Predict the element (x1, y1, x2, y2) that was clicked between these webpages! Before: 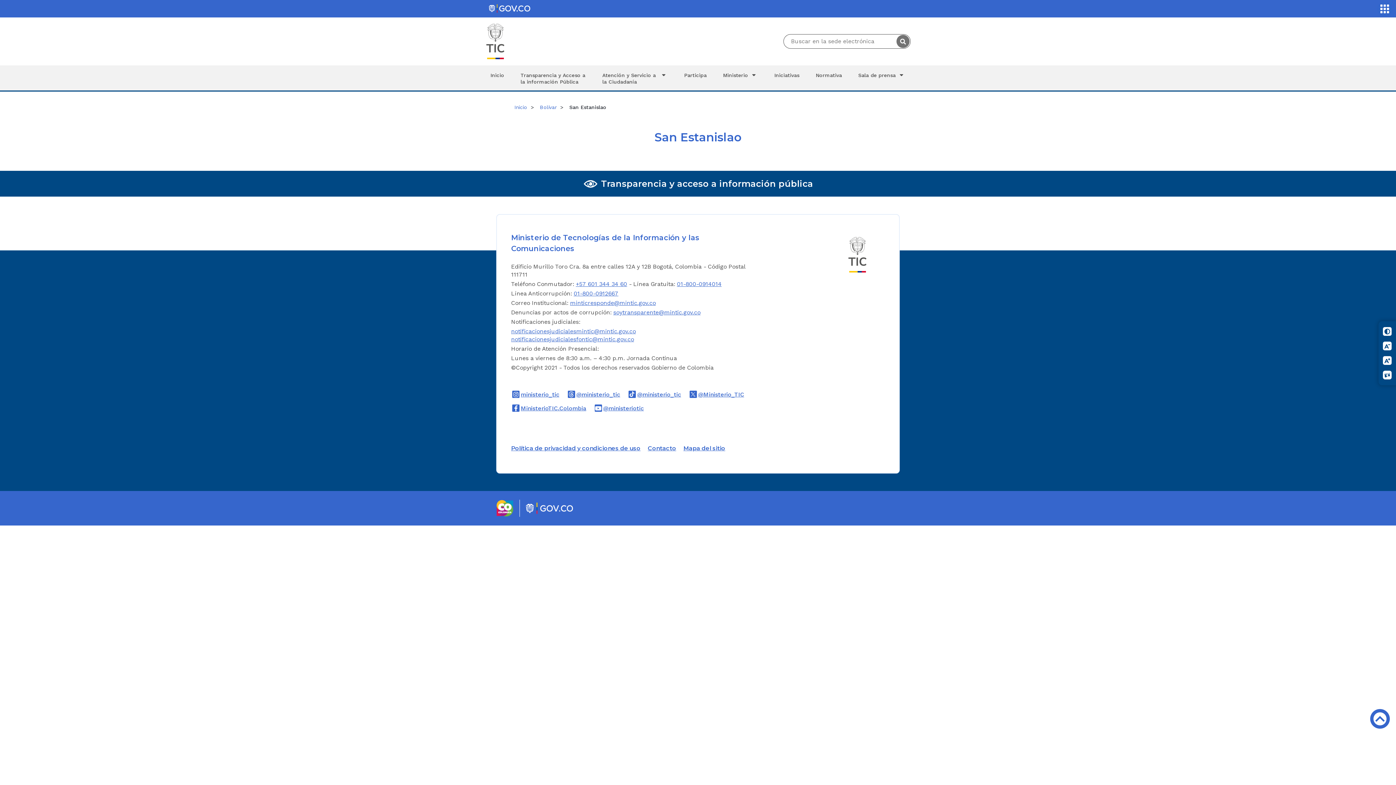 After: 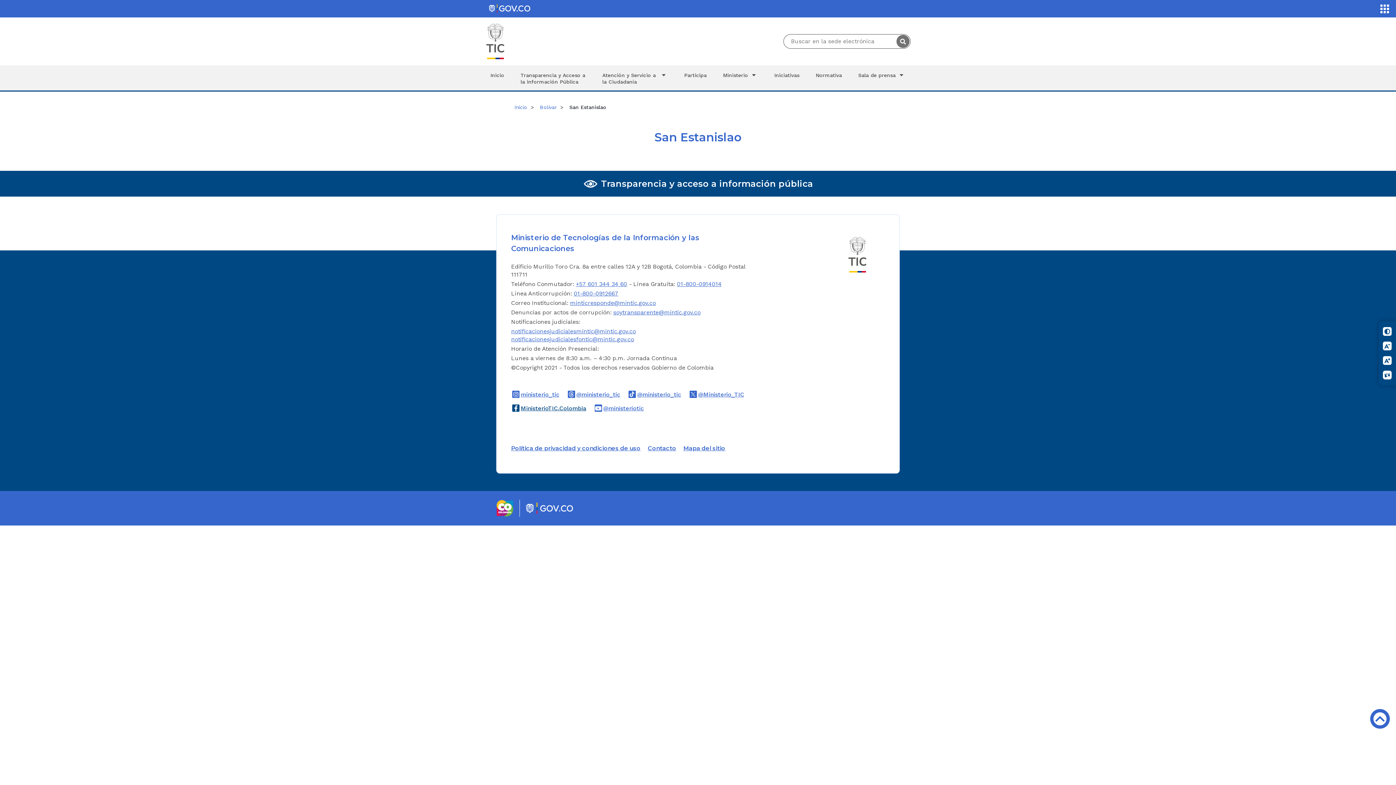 Action: label: MinisterioTIC.Colombia
Logo Facebook bbox: (511, 405, 586, 412)